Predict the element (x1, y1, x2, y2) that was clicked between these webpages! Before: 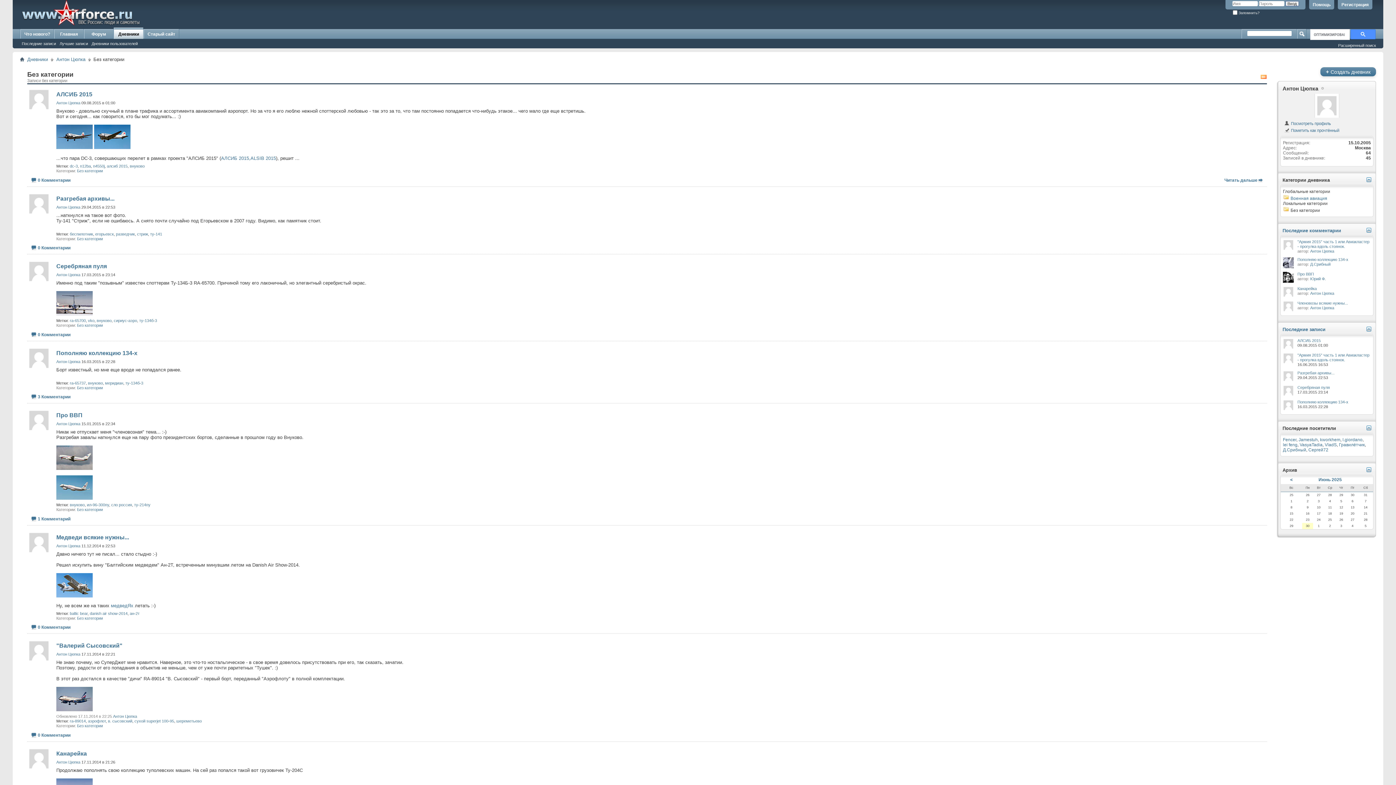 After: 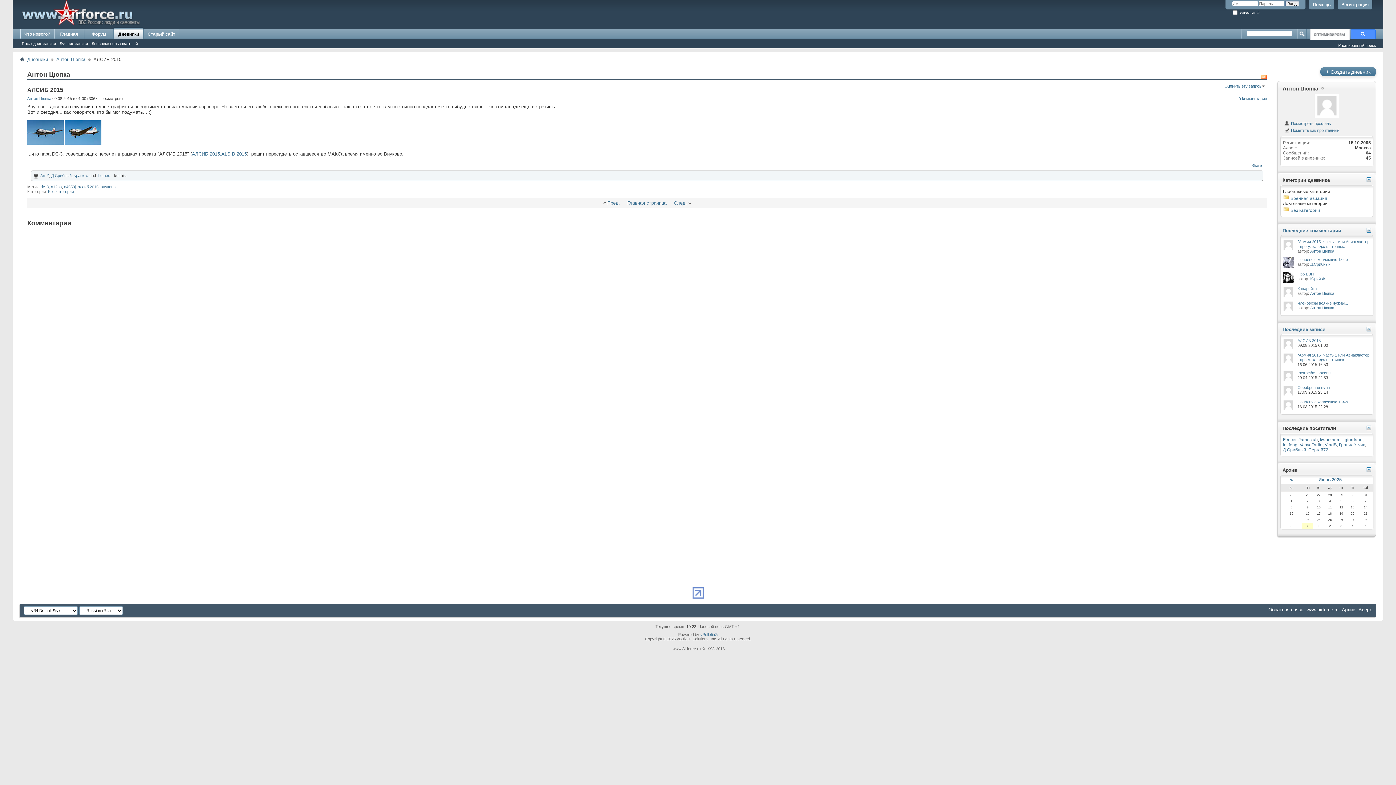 Action: label: АЛСИБ 2015 bbox: (56, 91, 92, 97)